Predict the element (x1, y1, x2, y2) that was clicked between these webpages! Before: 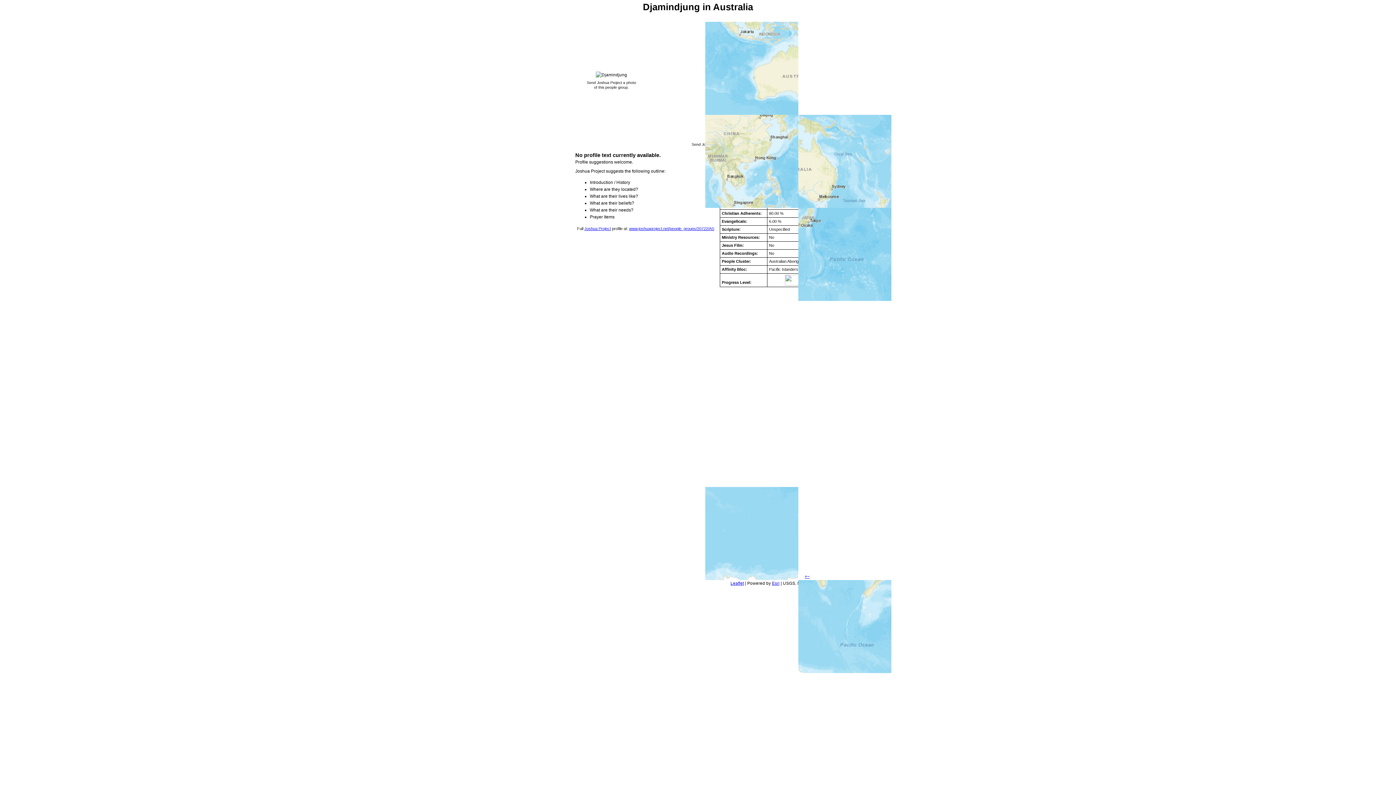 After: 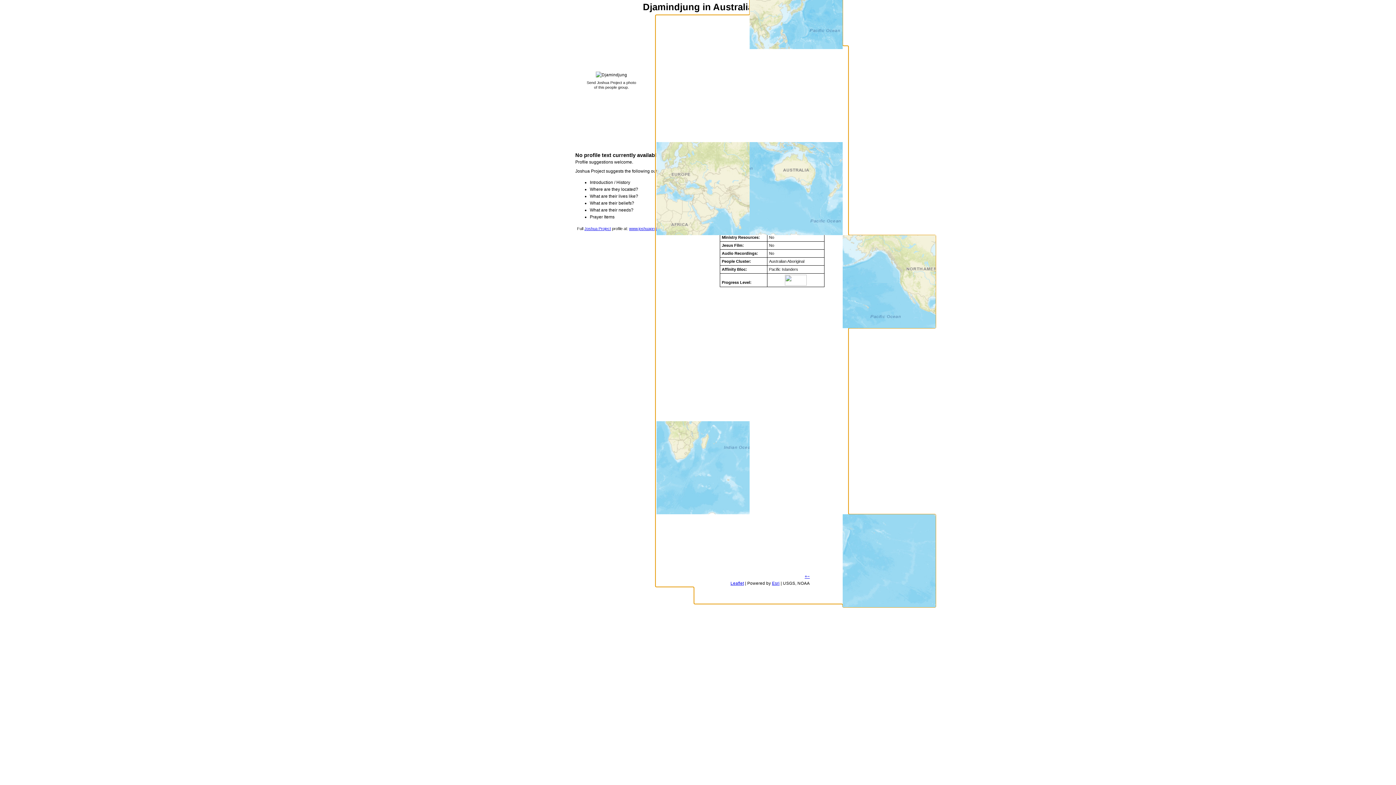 Action: label: Zoom out bbox: (807, 574, 810, 578)